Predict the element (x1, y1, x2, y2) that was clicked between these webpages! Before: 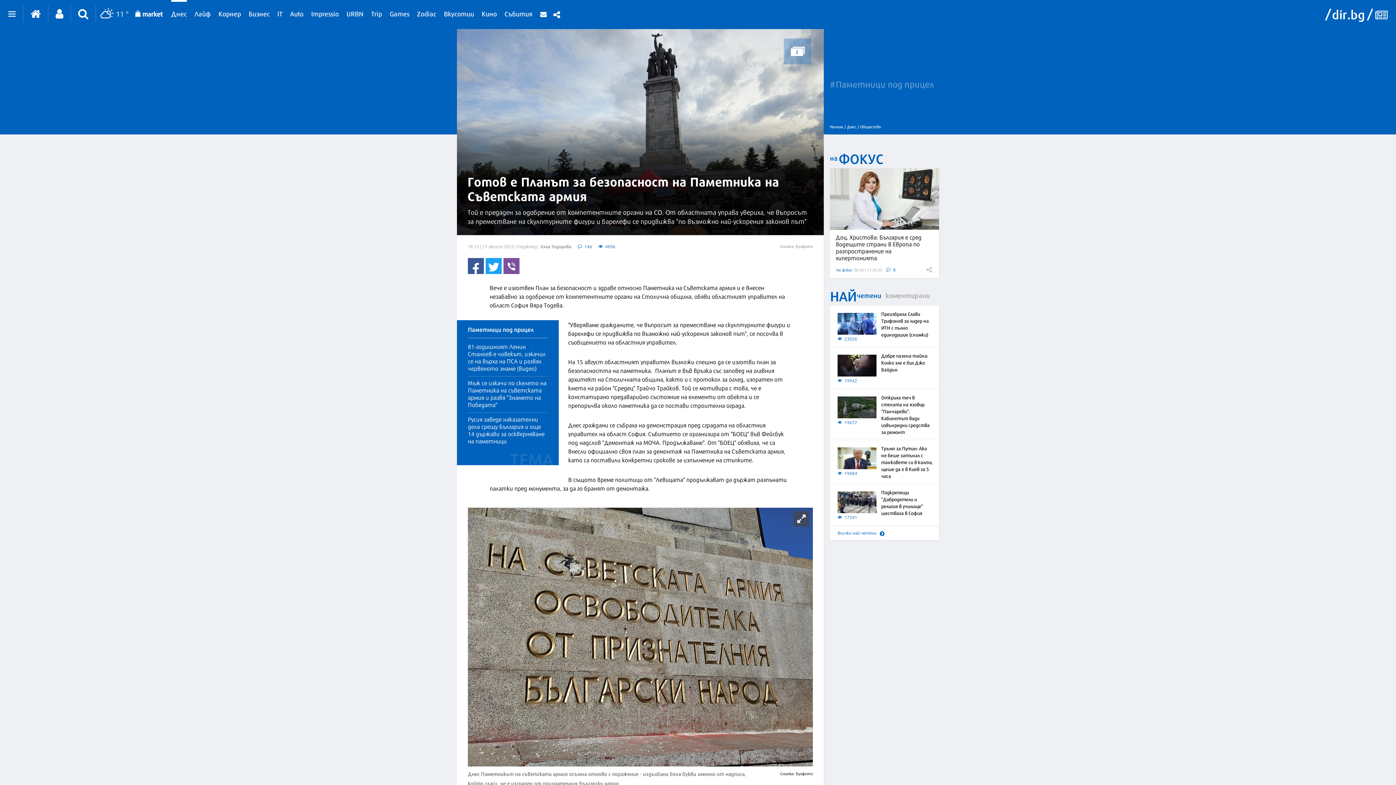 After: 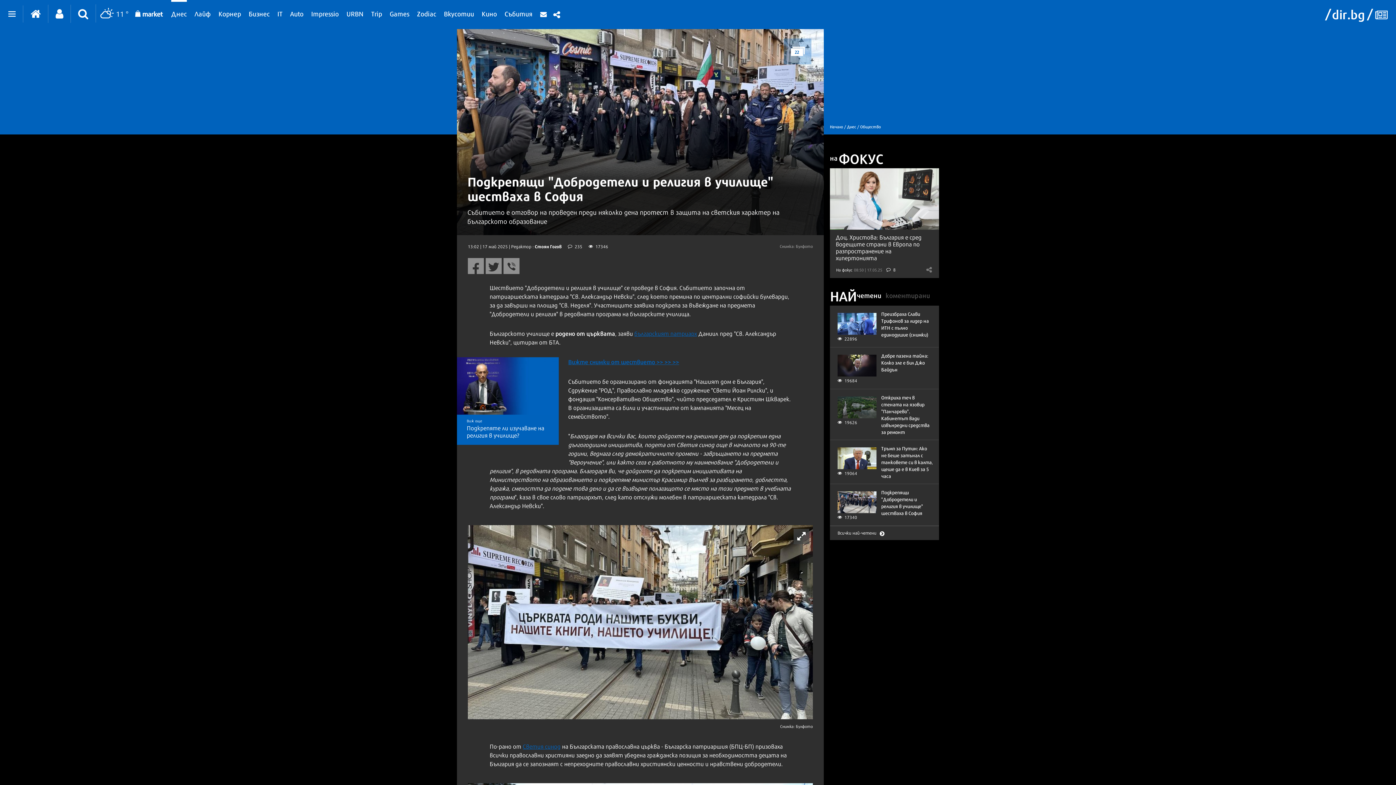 Action: bbox: (837, 491, 876, 513)